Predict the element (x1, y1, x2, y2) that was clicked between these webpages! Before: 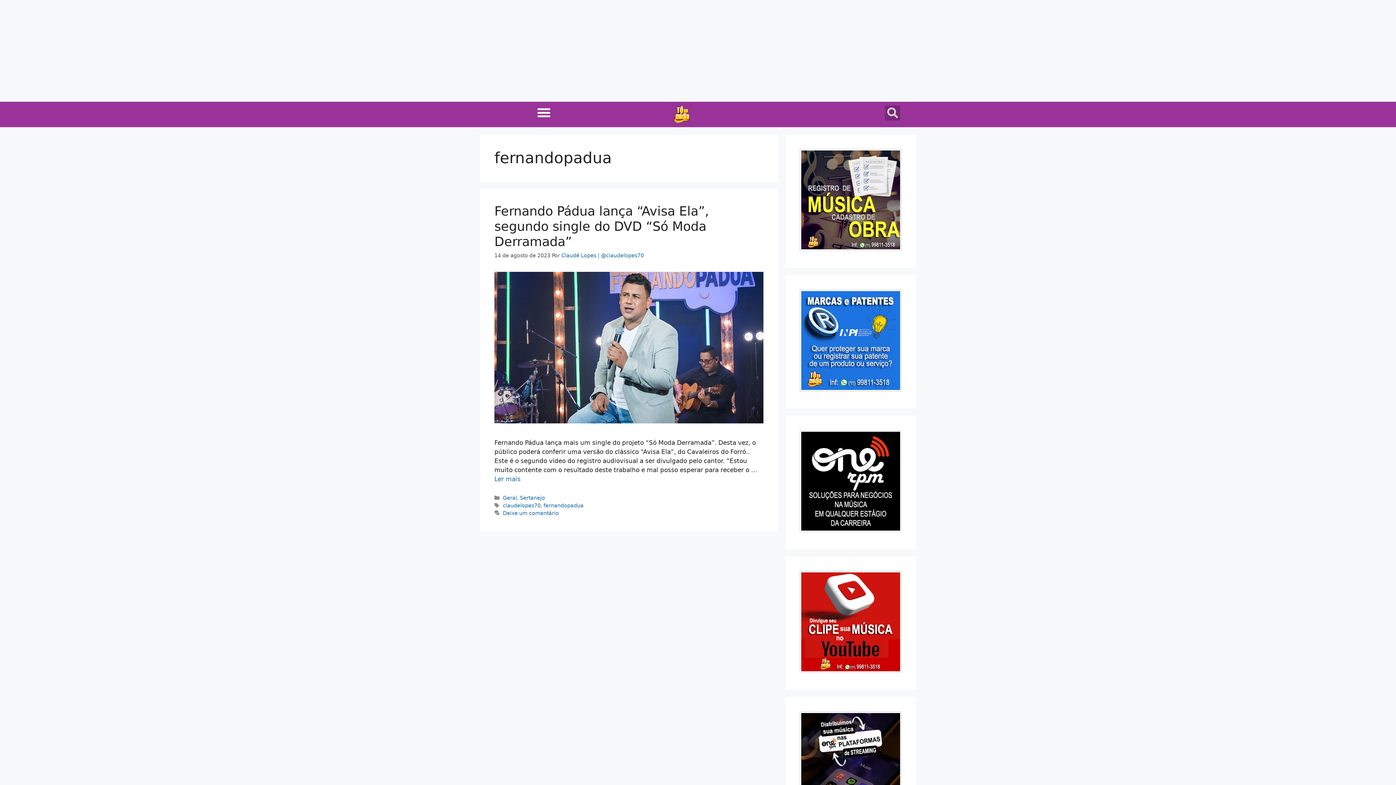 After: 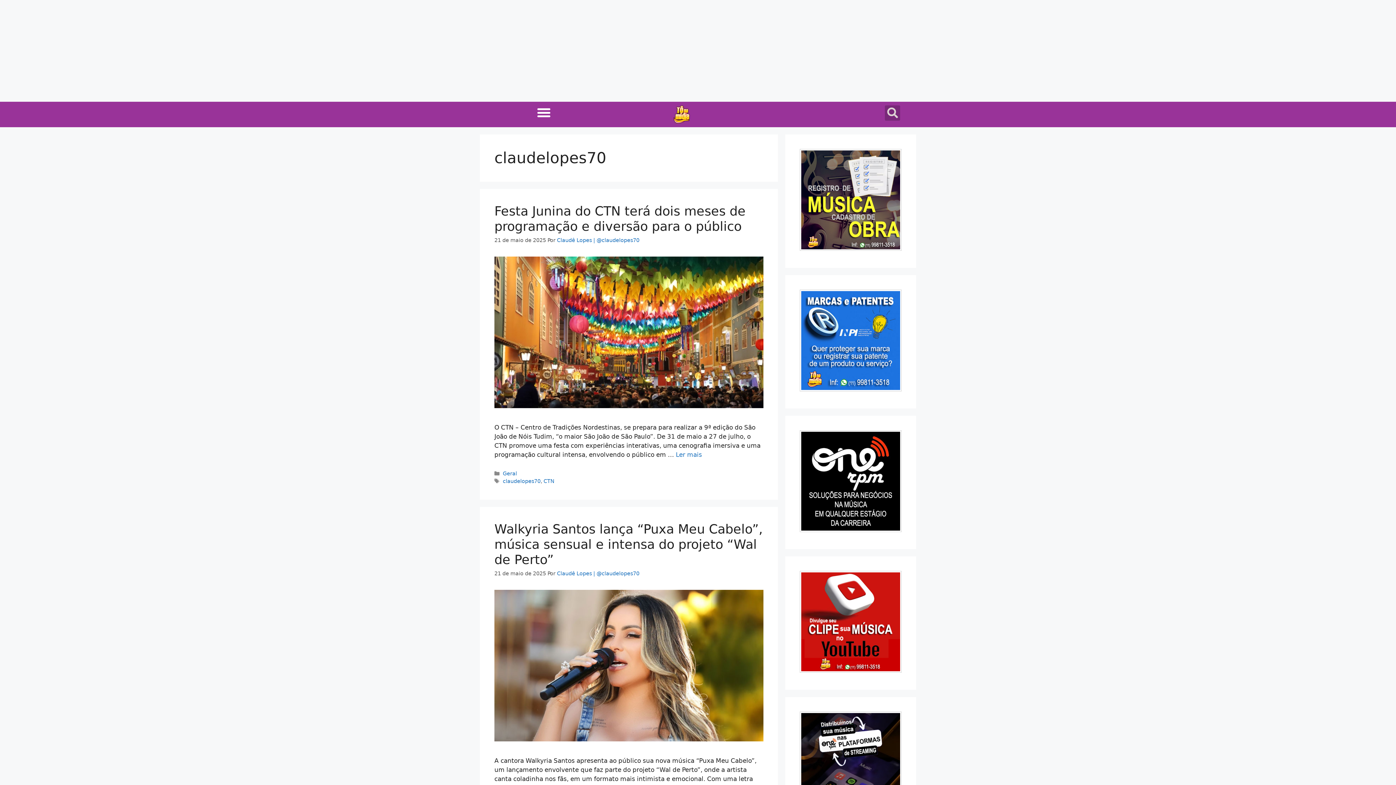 Action: label: claudelopes70 bbox: (502, 502, 540, 508)